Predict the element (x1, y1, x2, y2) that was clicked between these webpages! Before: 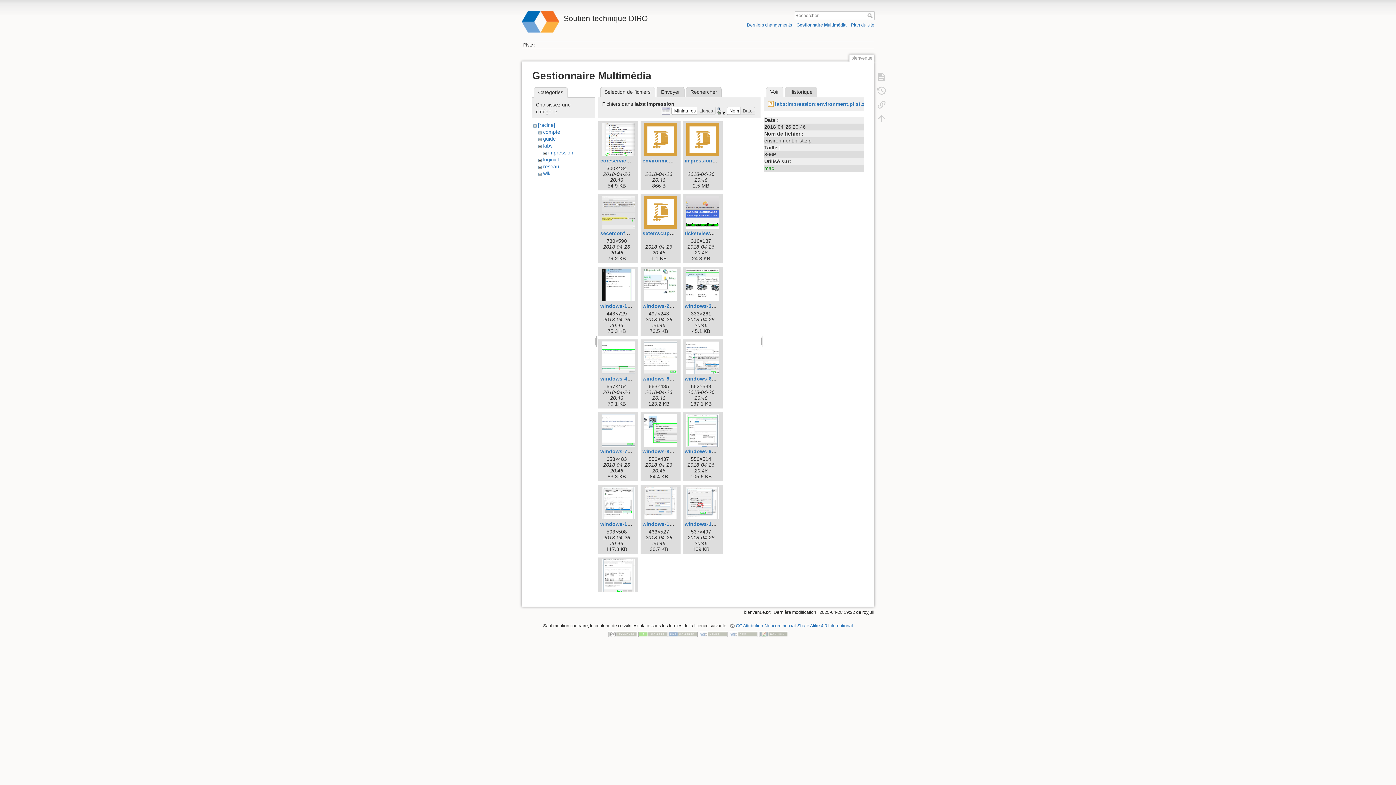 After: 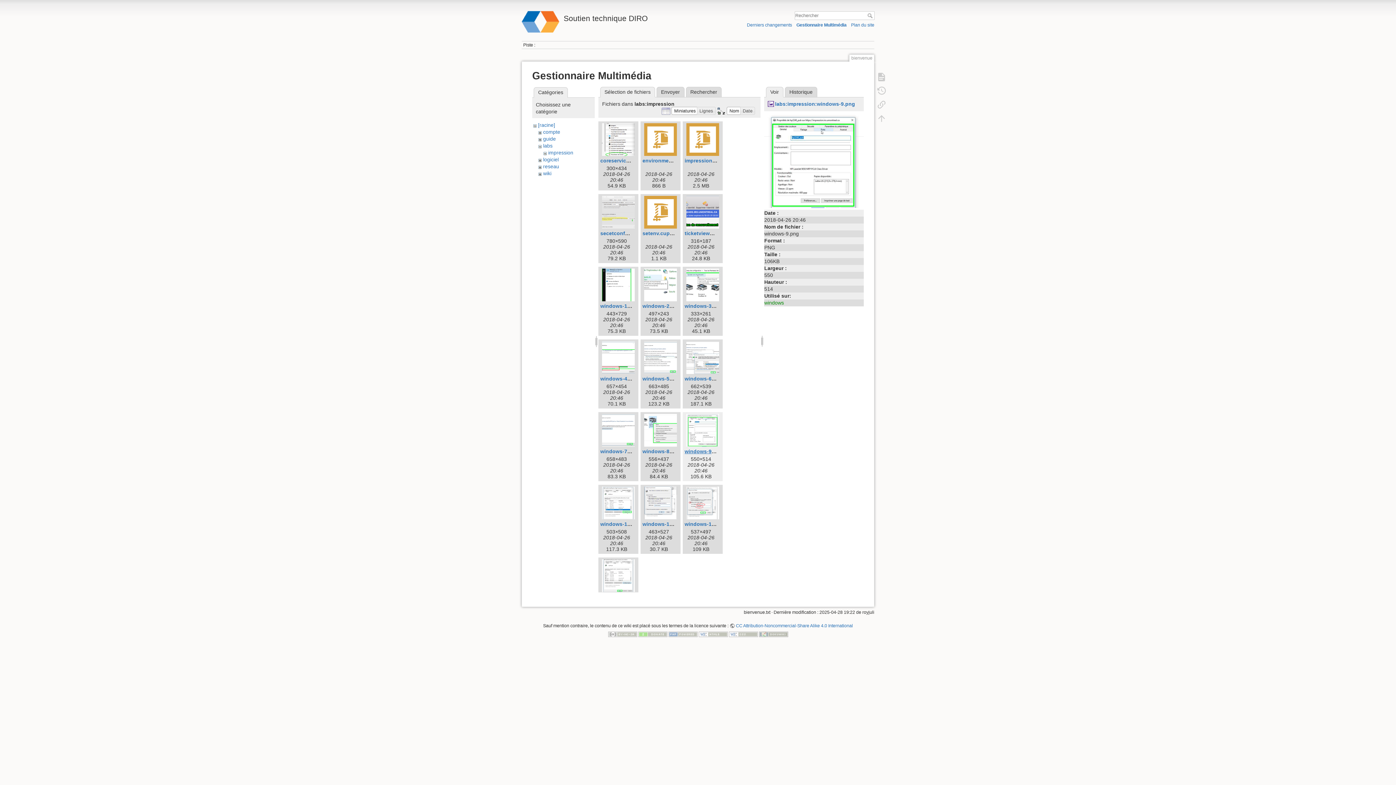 Action: label: windows-9.png bbox: (684, 448, 723, 454)